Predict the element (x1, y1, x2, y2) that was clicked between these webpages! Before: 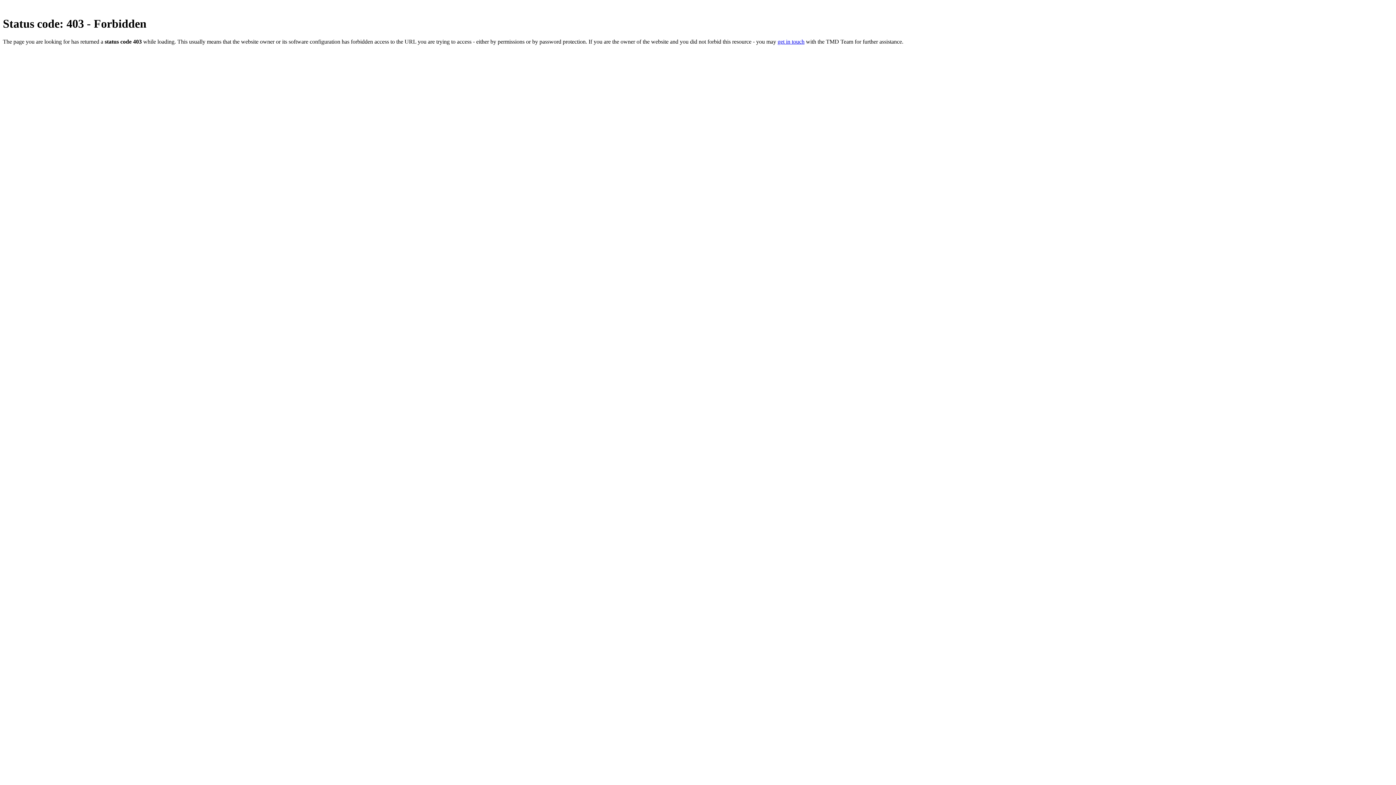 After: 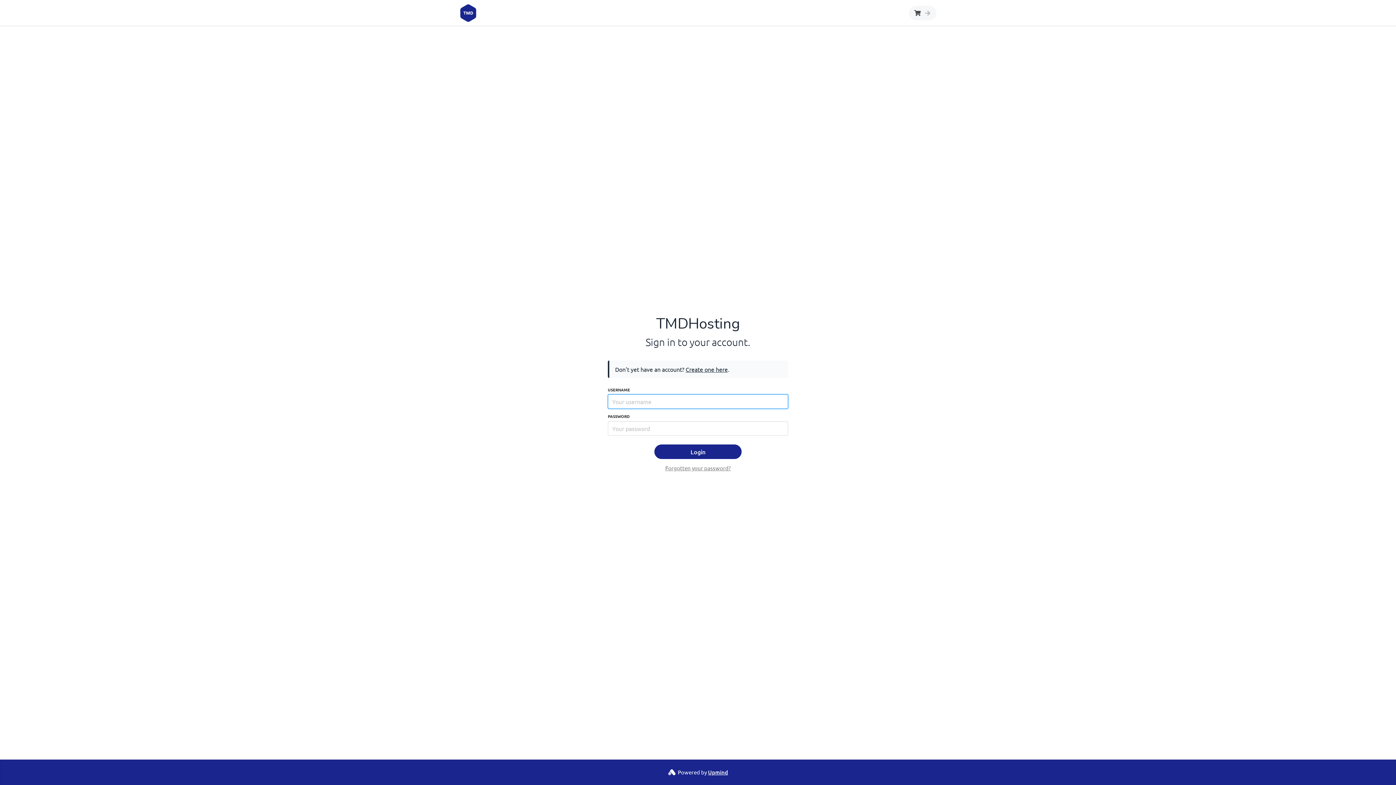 Action: label: get in touch bbox: (777, 38, 804, 44)